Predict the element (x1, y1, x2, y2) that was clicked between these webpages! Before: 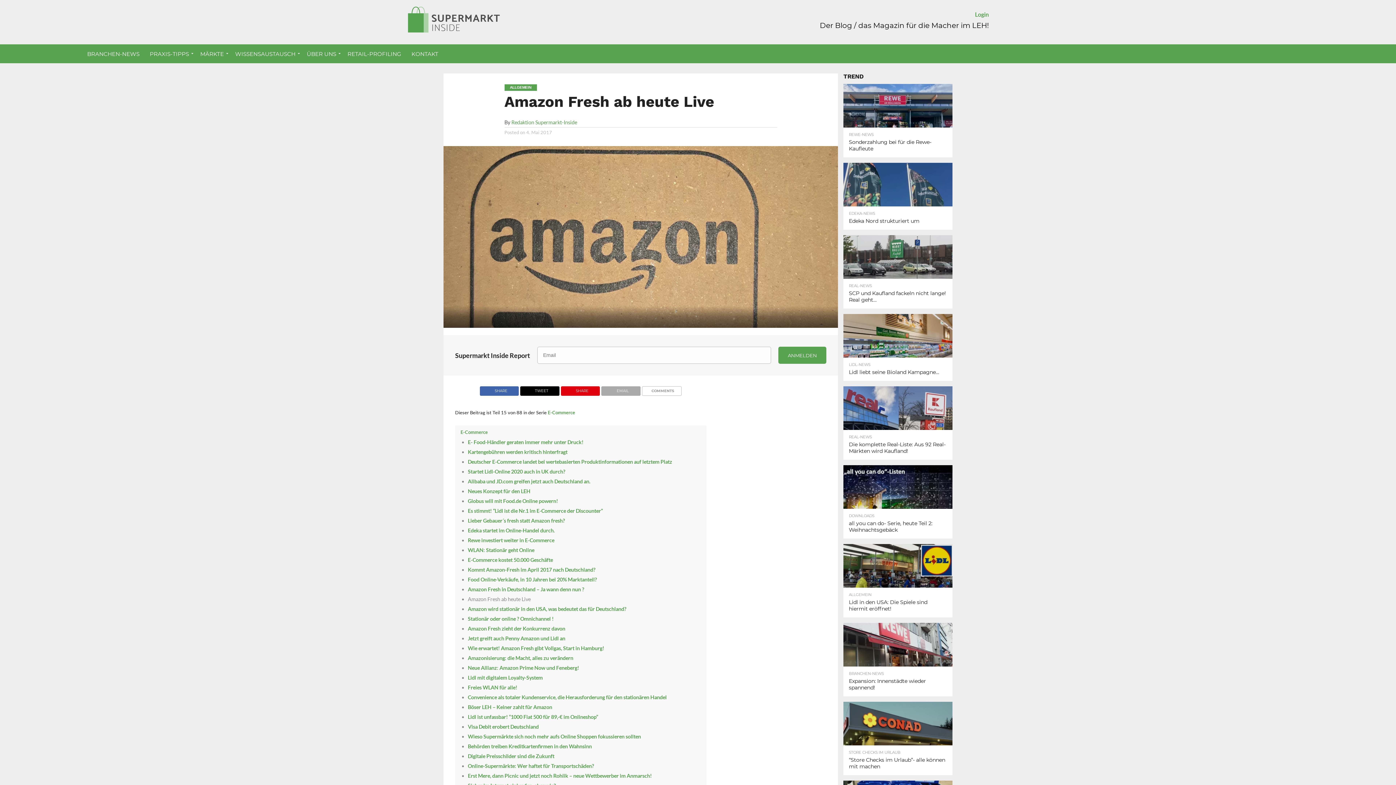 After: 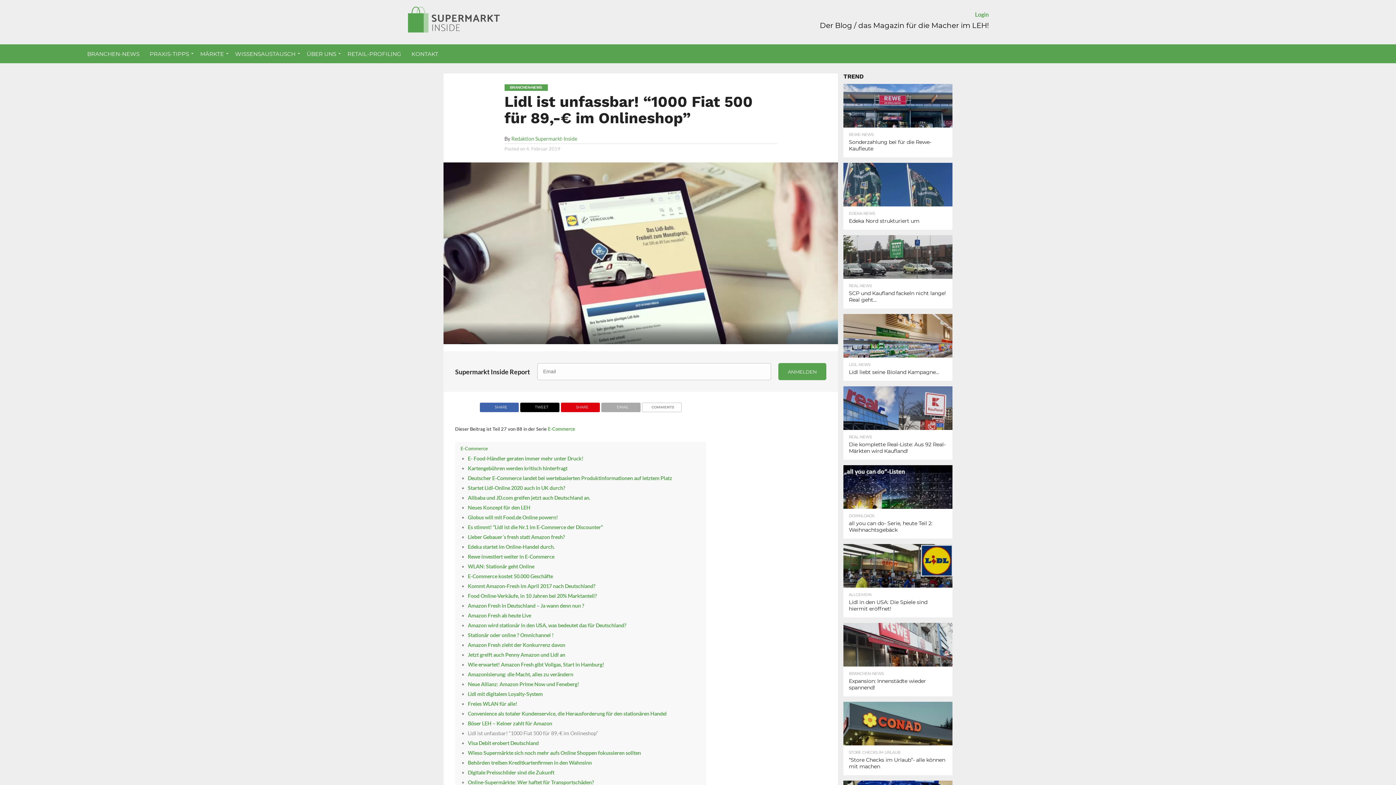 Action: bbox: (467, 714, 598, 720) label: Lidl ist unfassbar! “1000 Fiat 500 für 89,-€ im Onlineshop”